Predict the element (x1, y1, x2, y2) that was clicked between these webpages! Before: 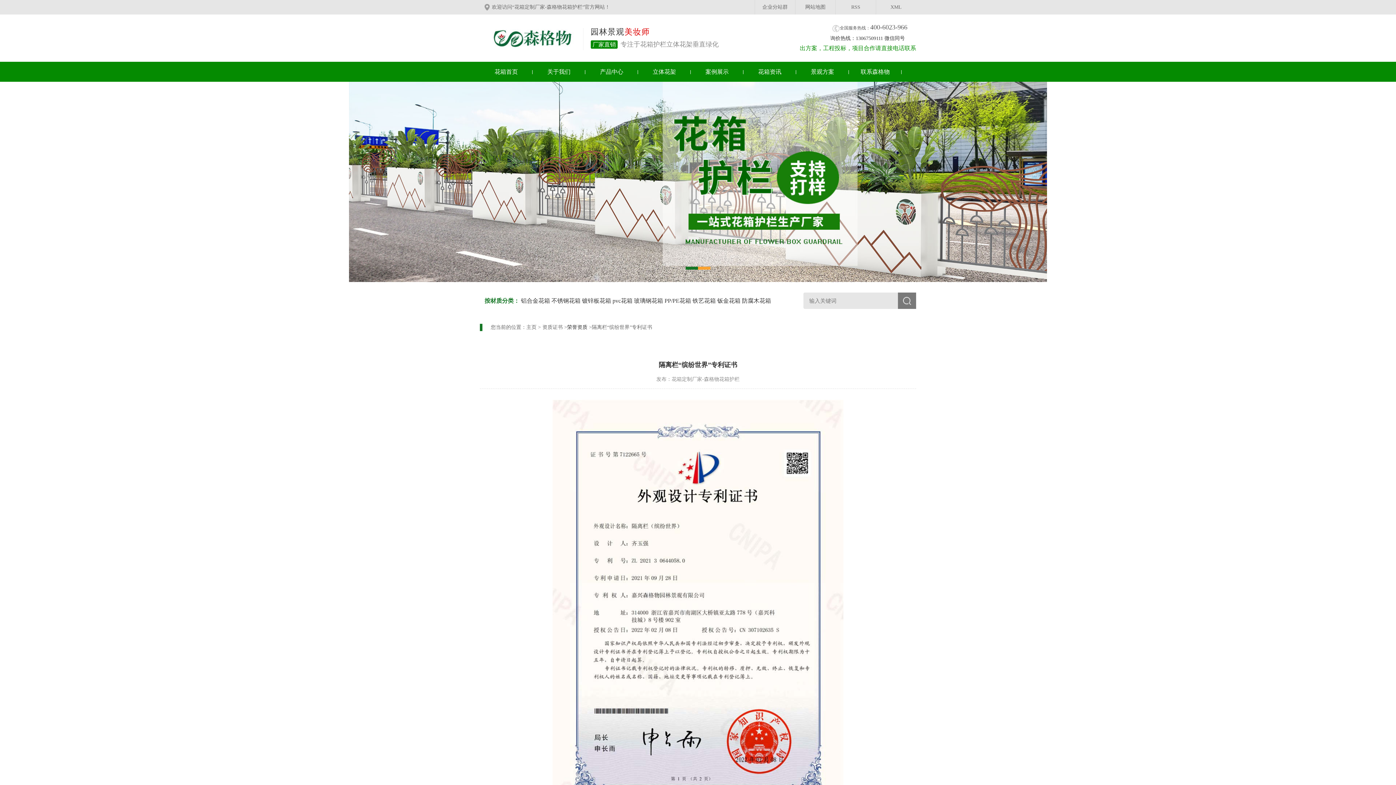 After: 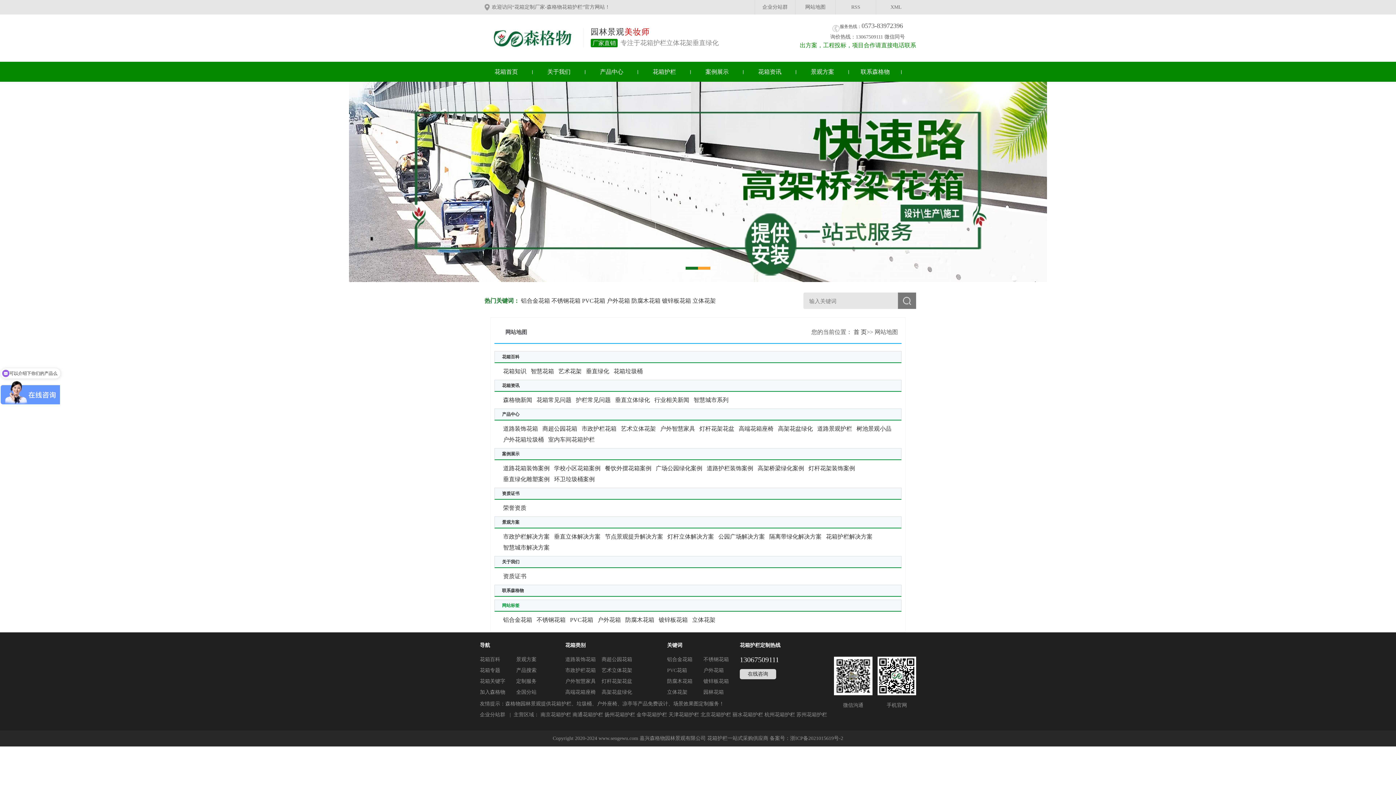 Action: label: 网站地图 bbox: (805, 4, 825, 9)